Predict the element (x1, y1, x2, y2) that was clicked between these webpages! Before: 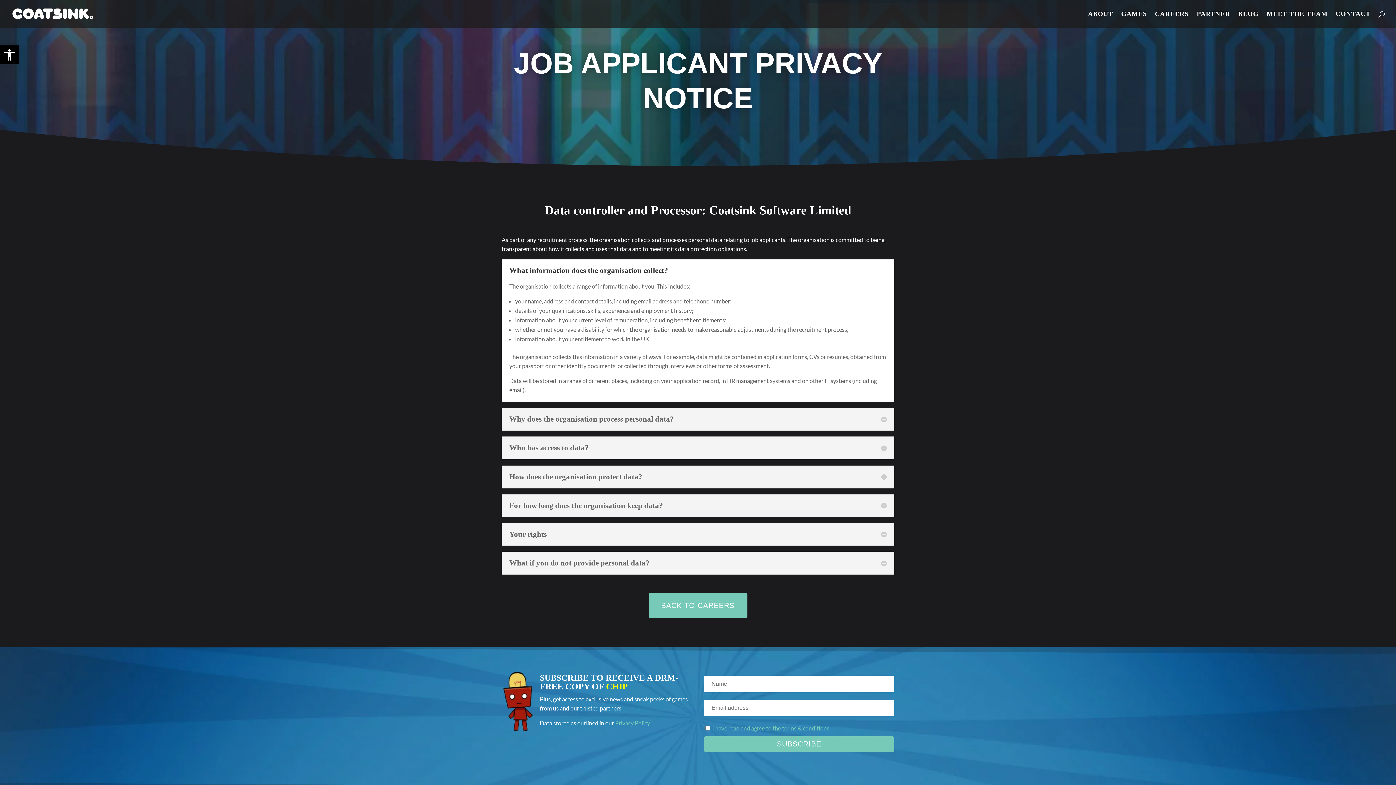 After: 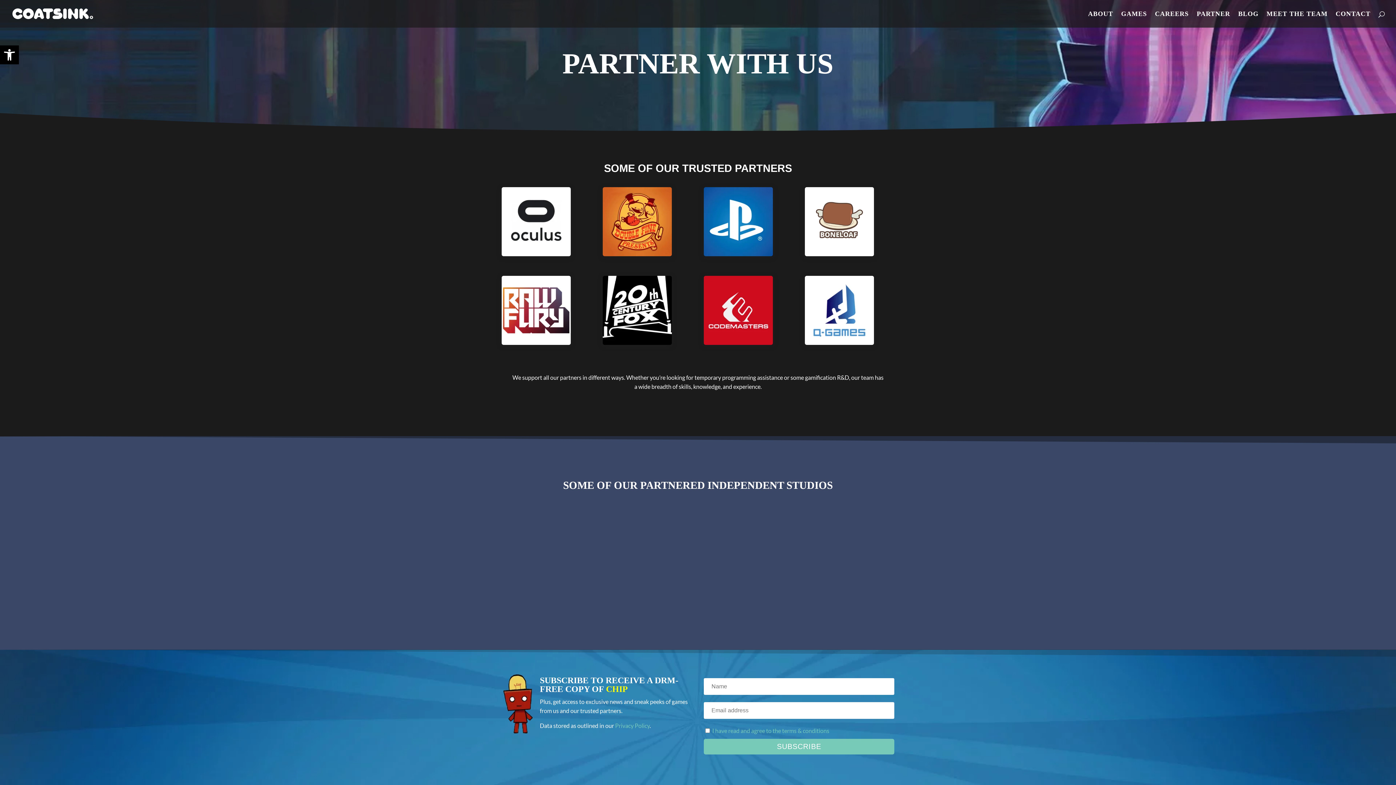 Action: label: PARTNER bbox: (1197, 11, 1230, 27)